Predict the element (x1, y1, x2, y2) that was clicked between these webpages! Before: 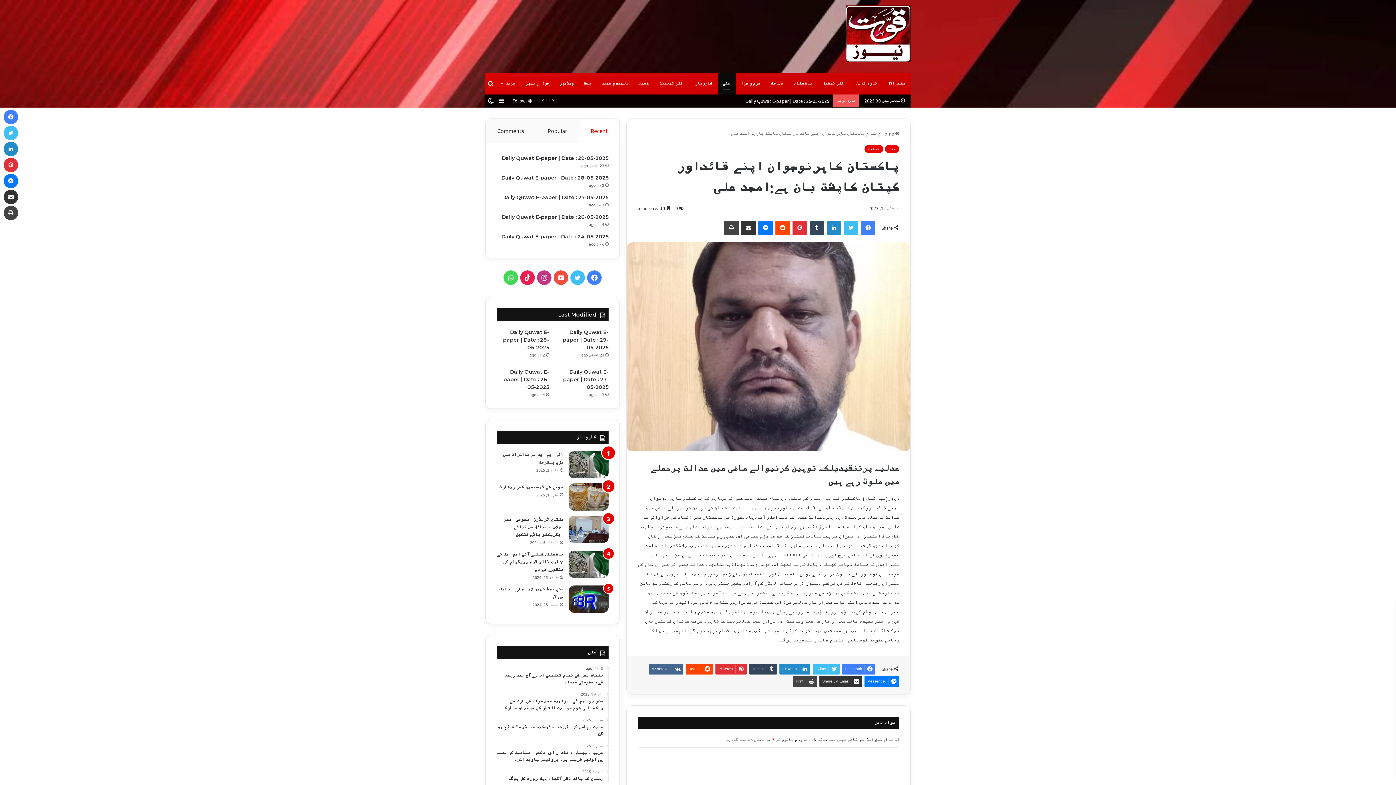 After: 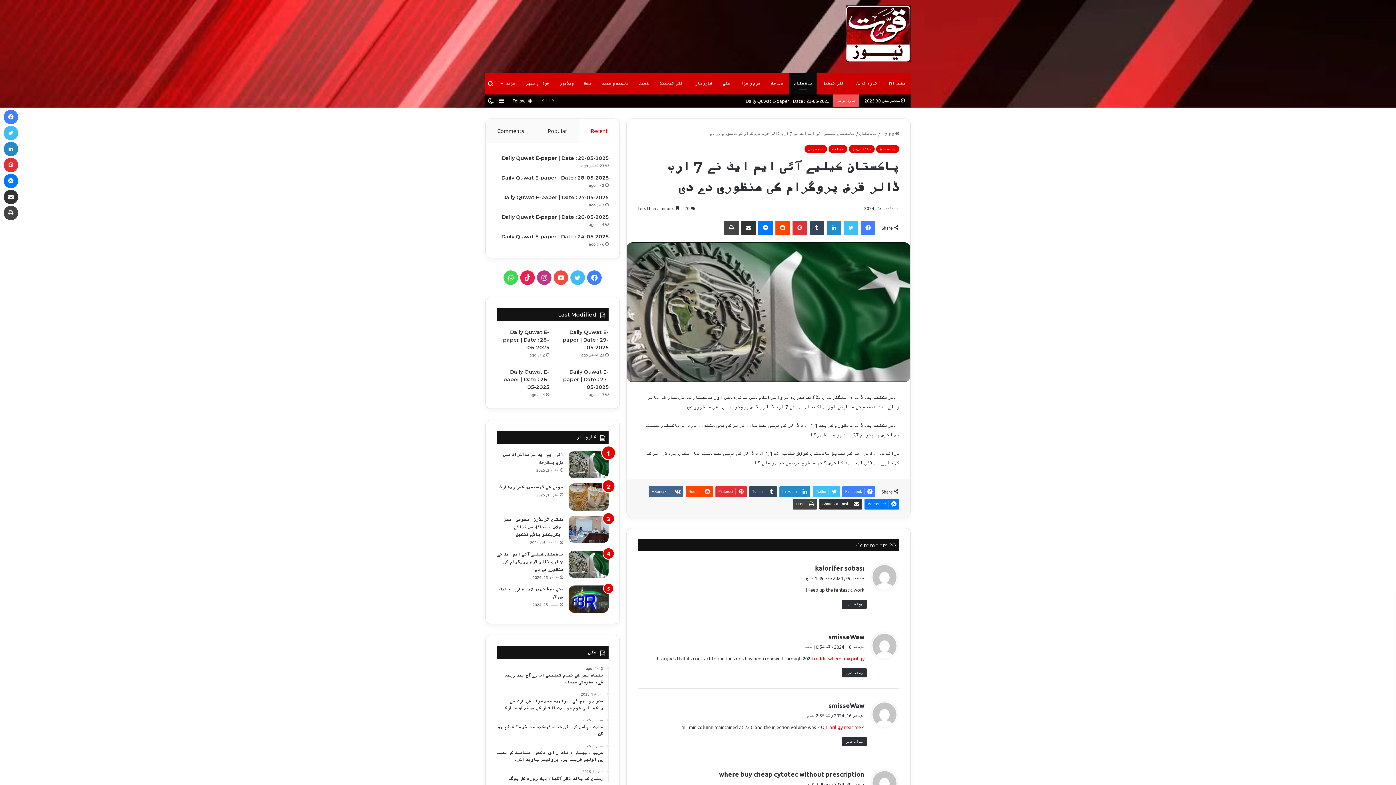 Action: label: پاکستان کیلیے آئی ایم ایف نے 7 ارب ڈالر قرض پروگرام کی منظوری دے دی bbox: (497, 551, 563, 573)